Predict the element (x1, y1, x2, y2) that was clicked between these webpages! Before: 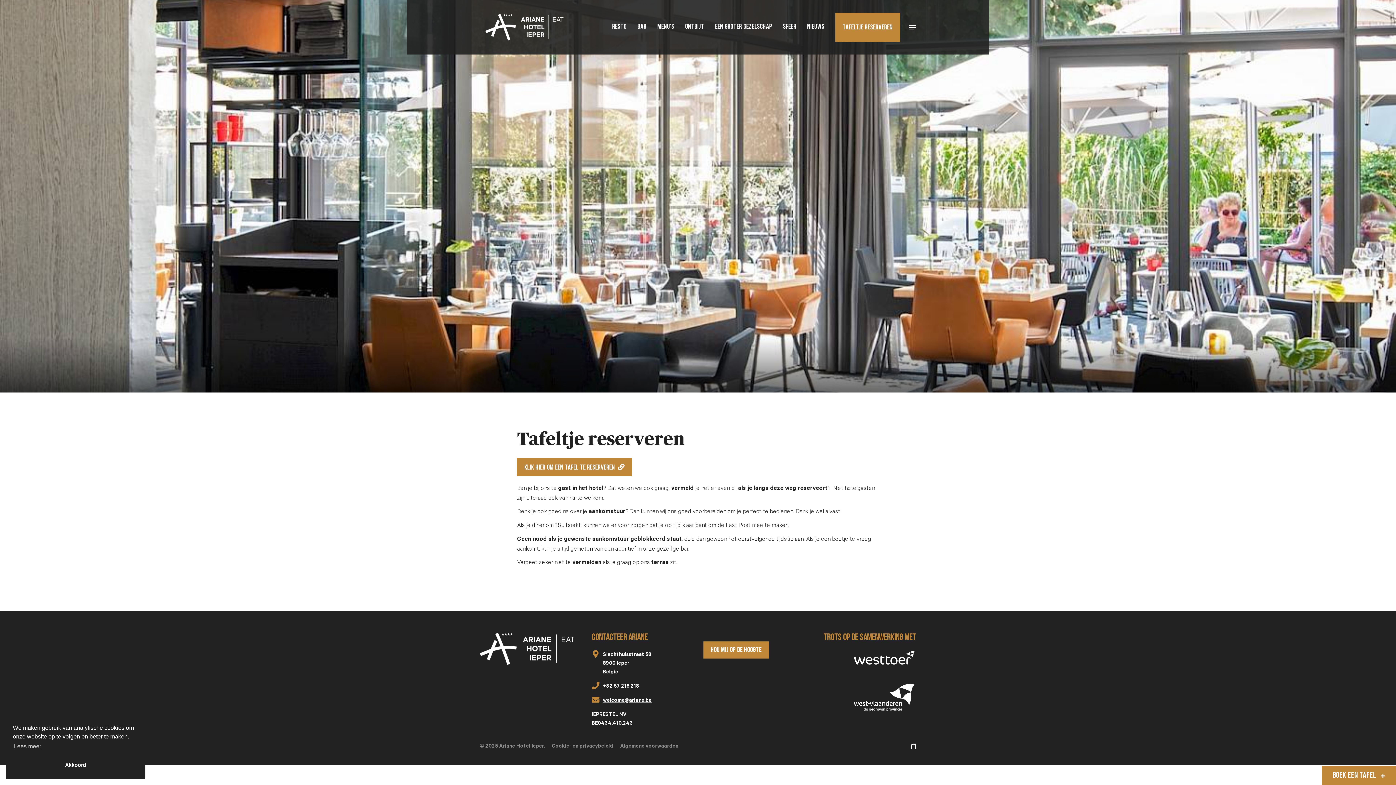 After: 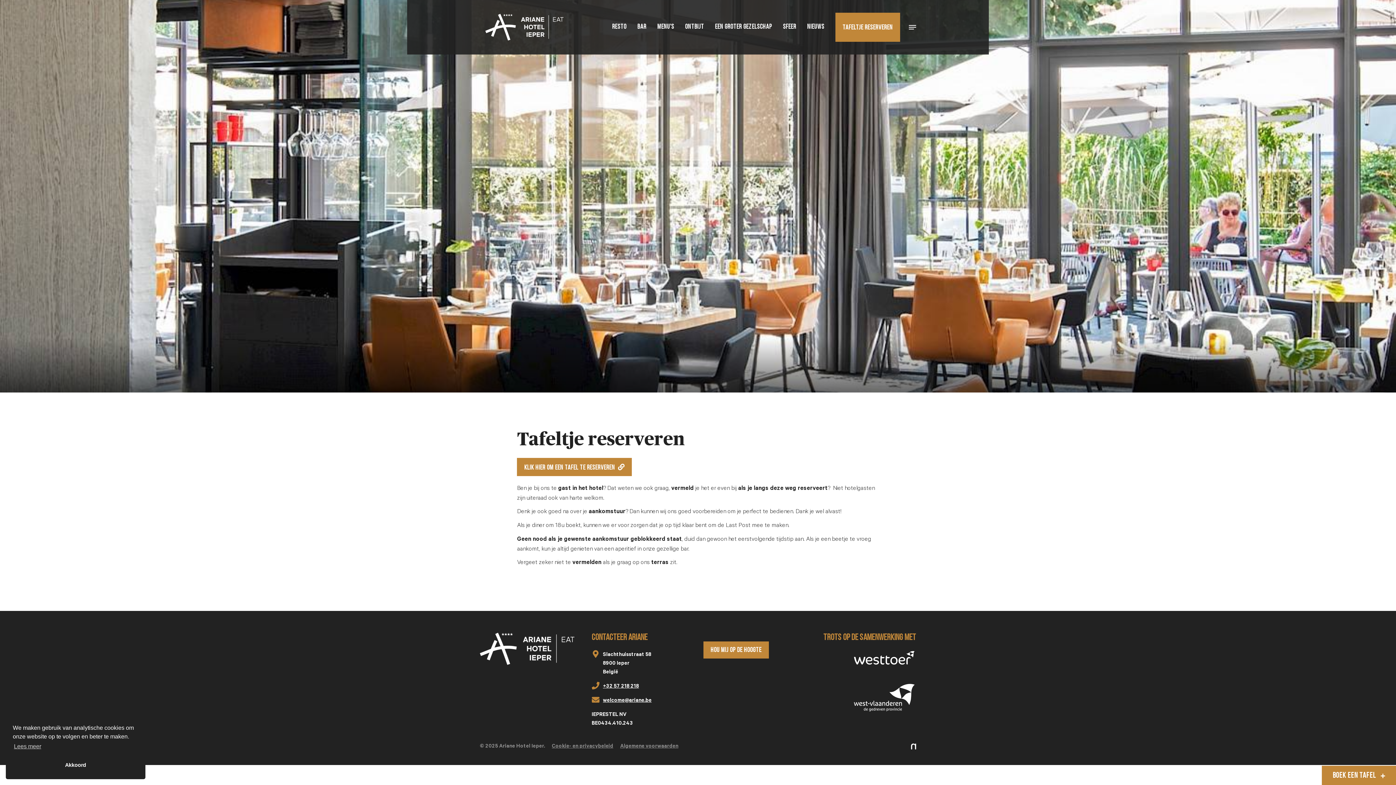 Action: bbox: (835, 12, 900, 41) label: TAFELTJE RESERVEREN